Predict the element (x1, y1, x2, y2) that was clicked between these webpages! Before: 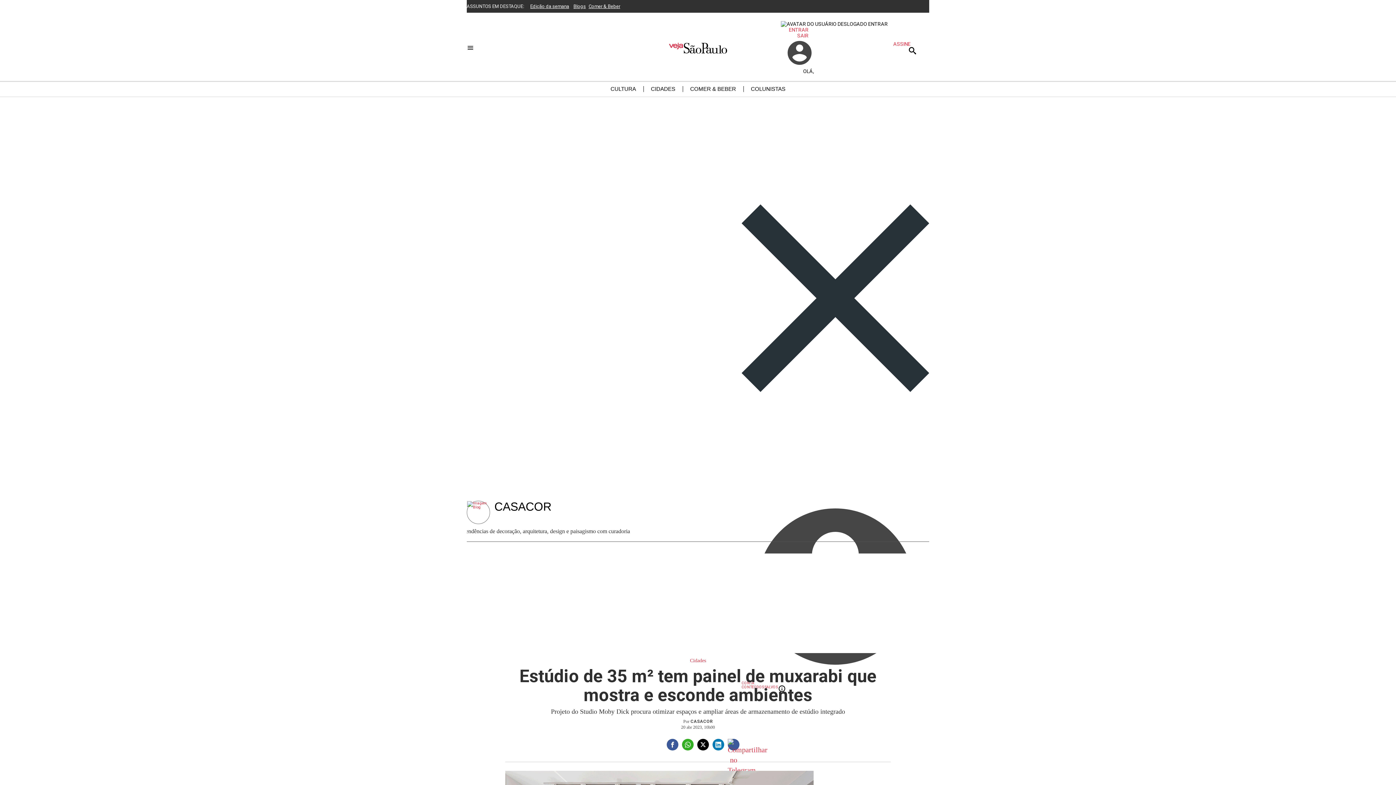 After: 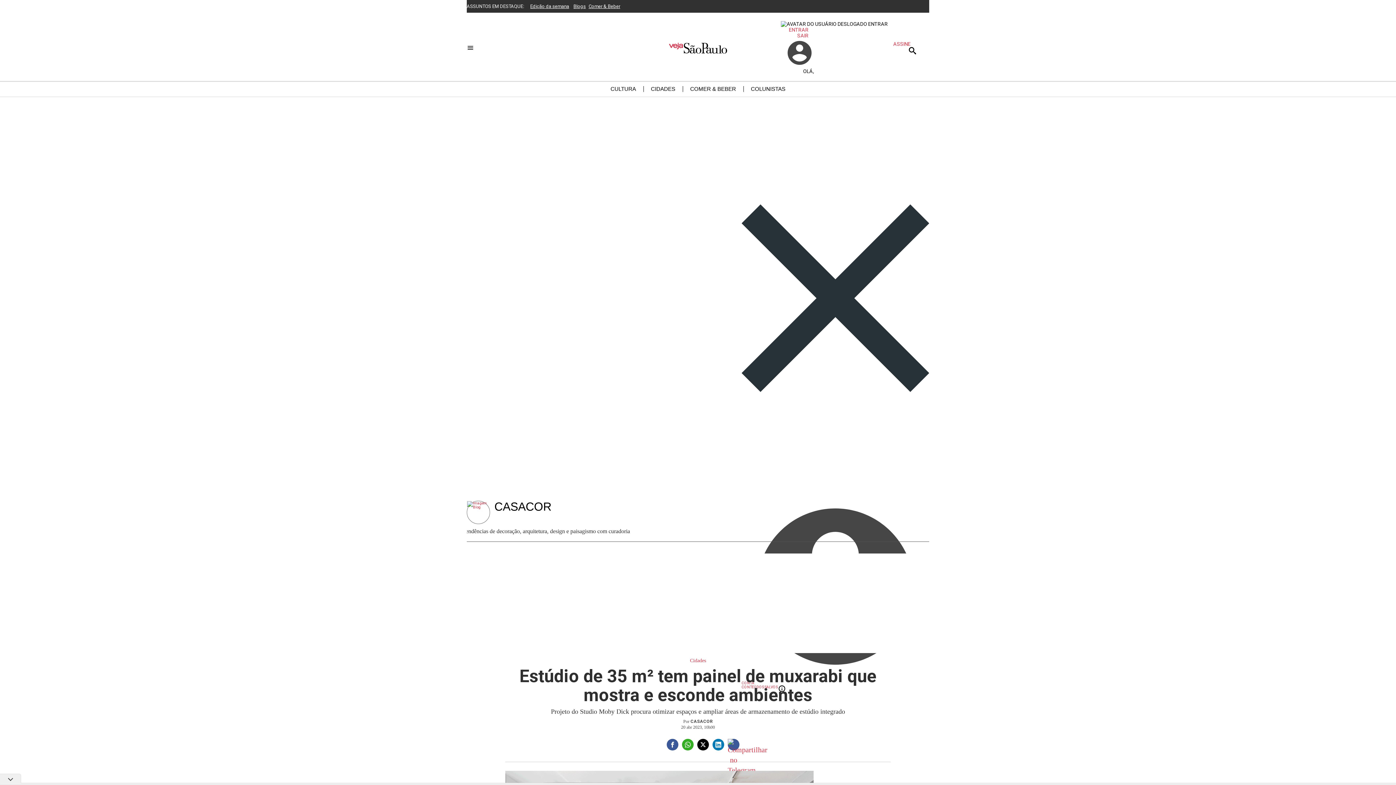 Action: bbox: (781, 21, 888, 26) label:  ENTRAR